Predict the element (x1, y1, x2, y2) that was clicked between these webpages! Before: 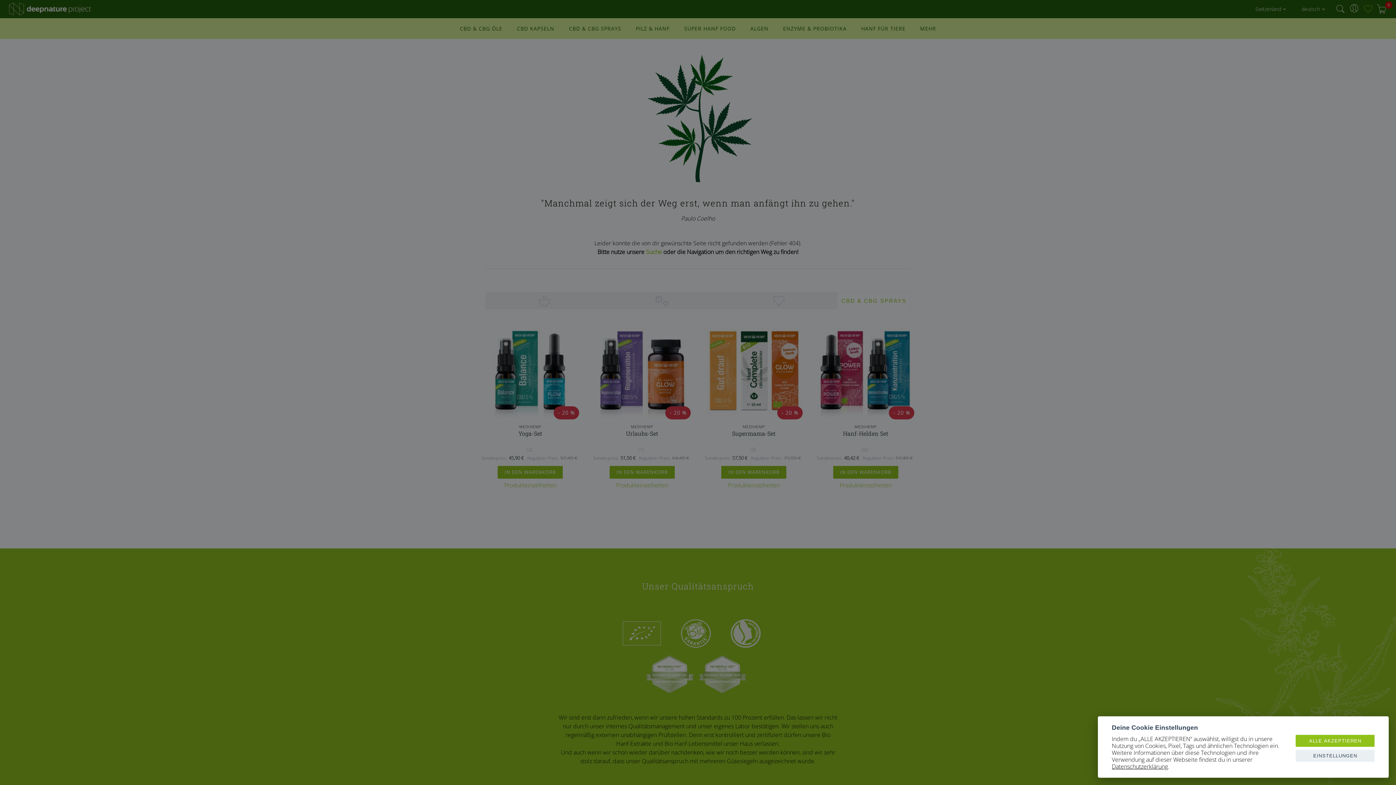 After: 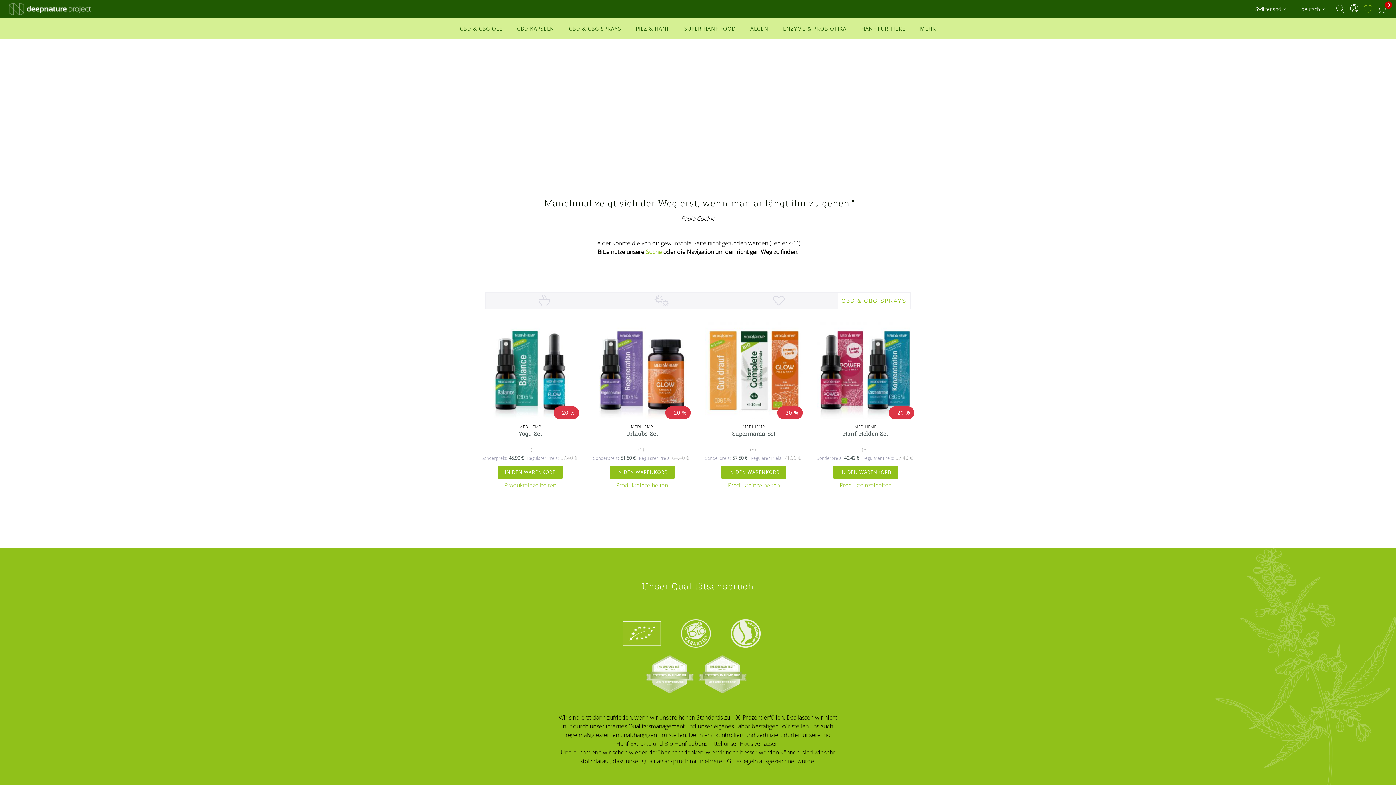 Action: bbox: (1296, 735, 1375, 747) label: ALLE AKZEPTIEREN